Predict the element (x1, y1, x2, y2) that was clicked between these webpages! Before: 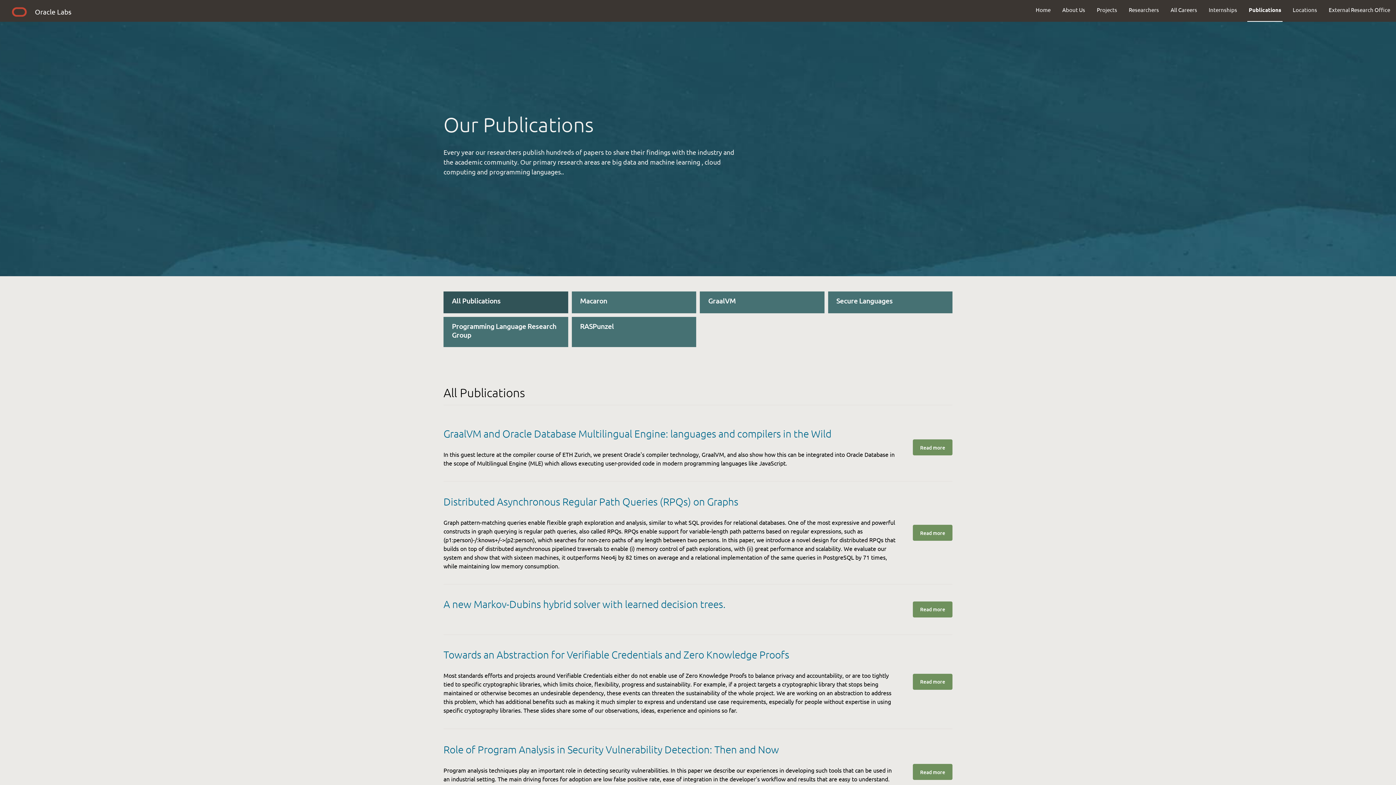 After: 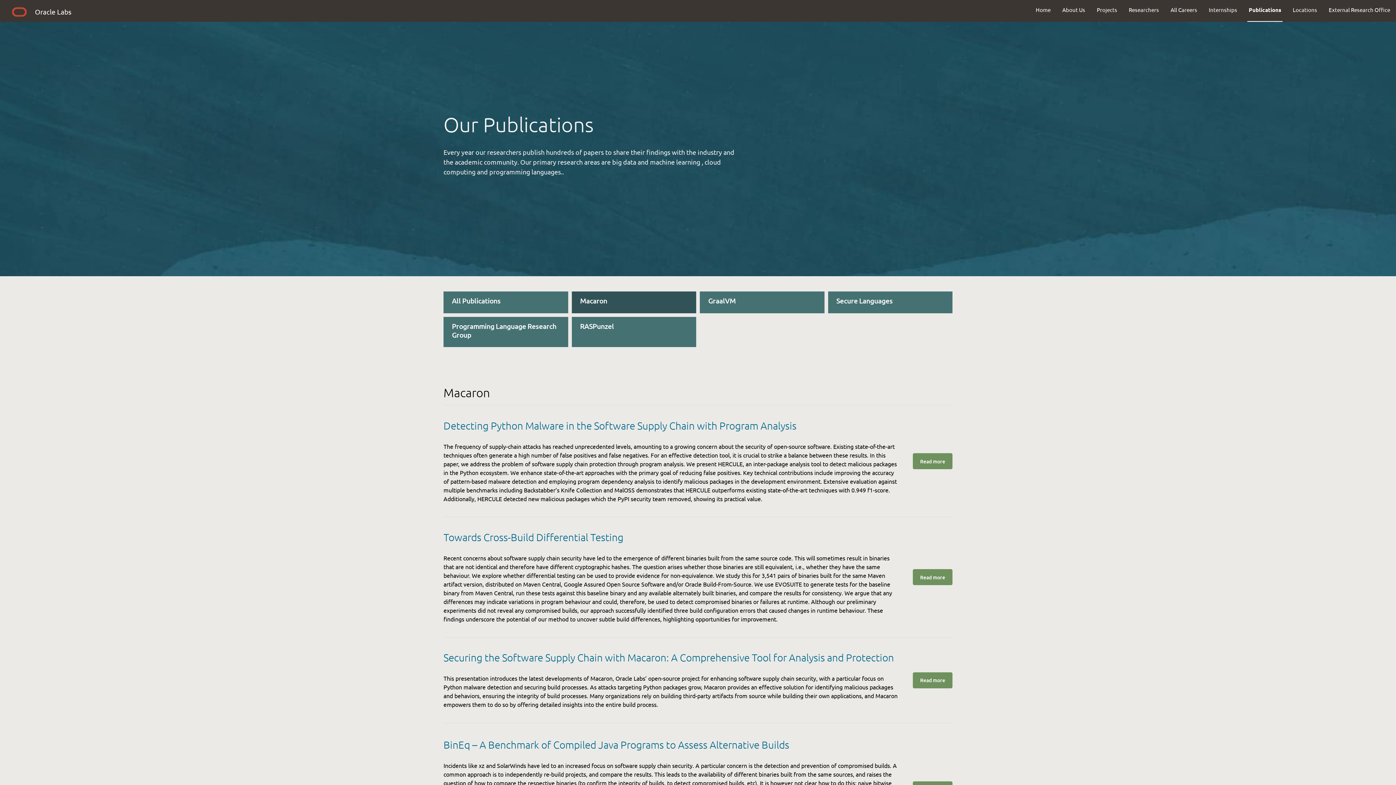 Action: label: Macaron bbox: (571, 291, 696, 313)